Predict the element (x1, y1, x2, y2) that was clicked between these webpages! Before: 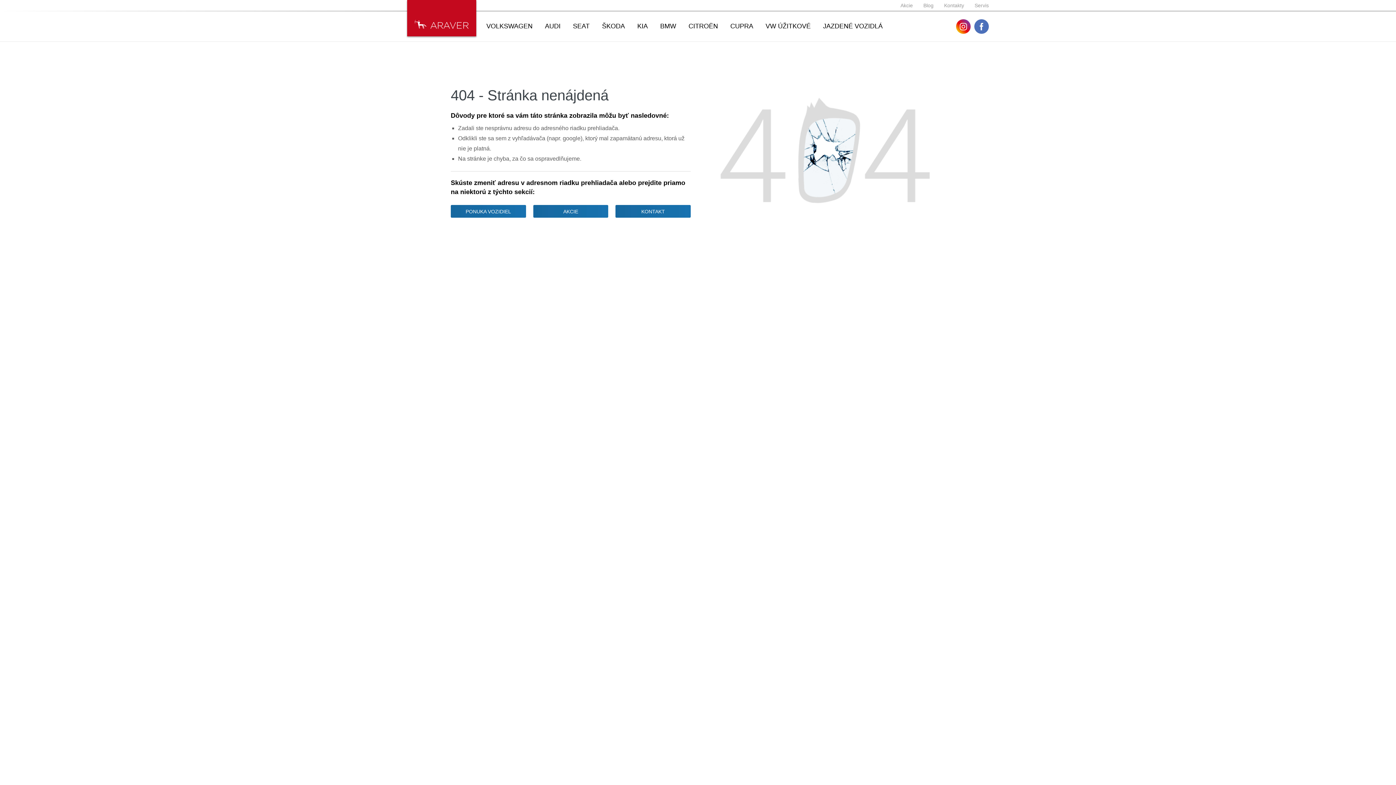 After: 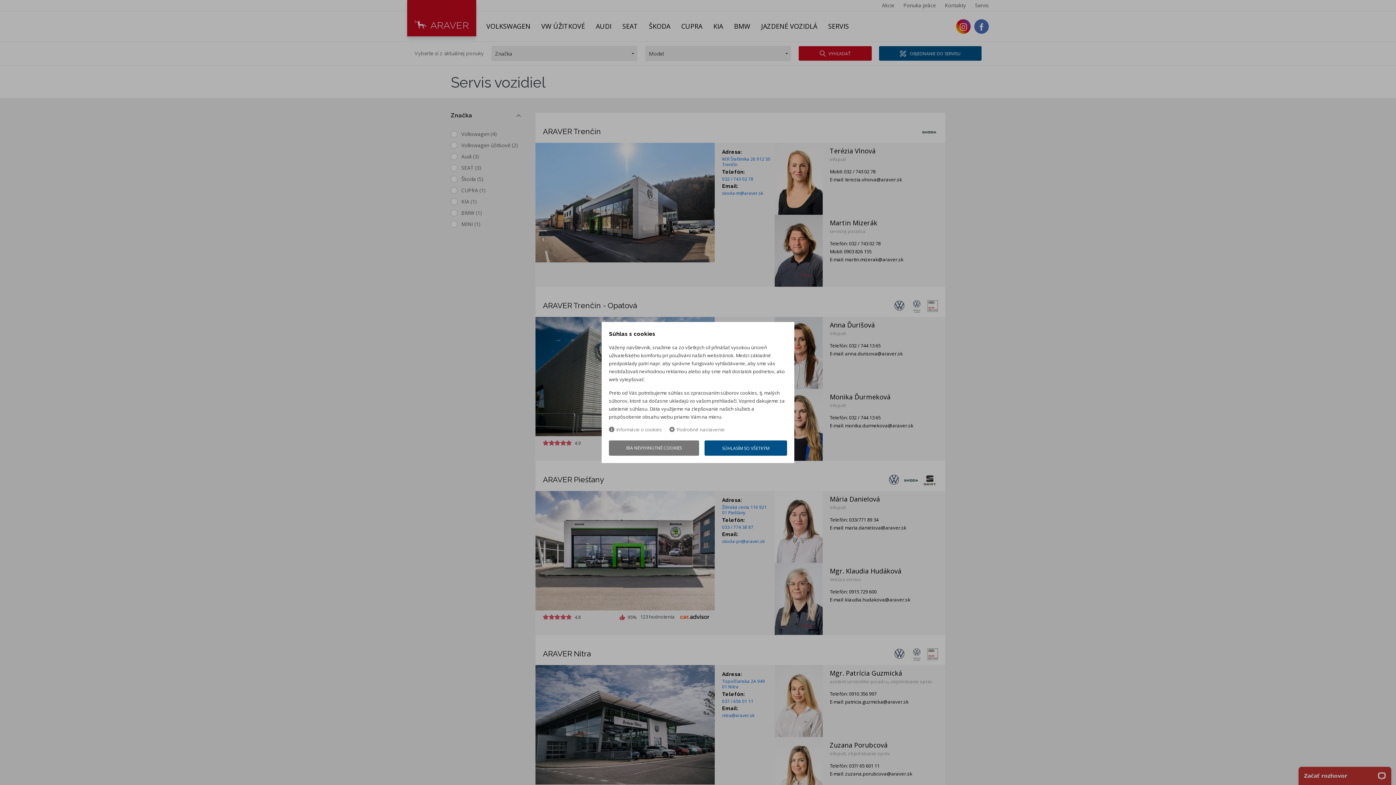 Action: bbox: (971, 0, 989, 10) label: Servis